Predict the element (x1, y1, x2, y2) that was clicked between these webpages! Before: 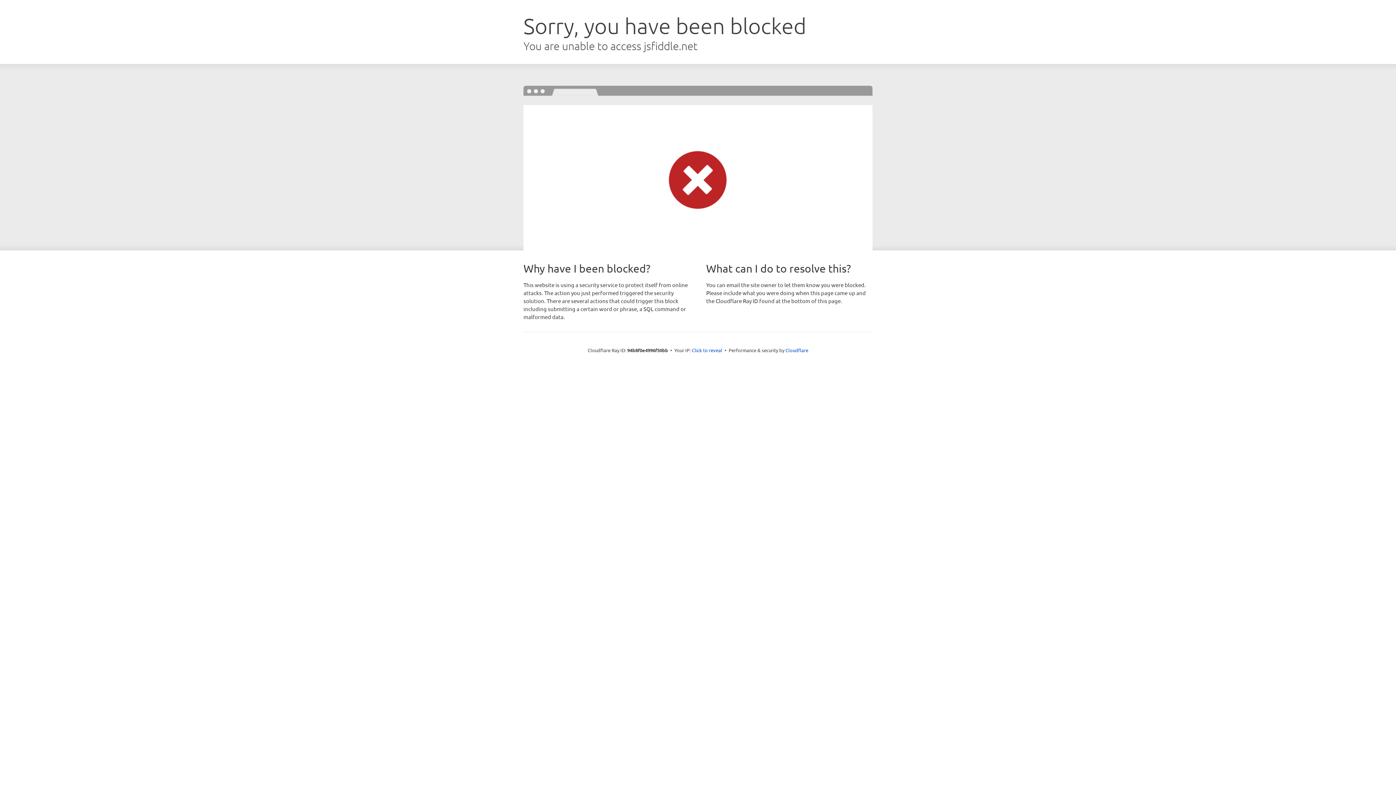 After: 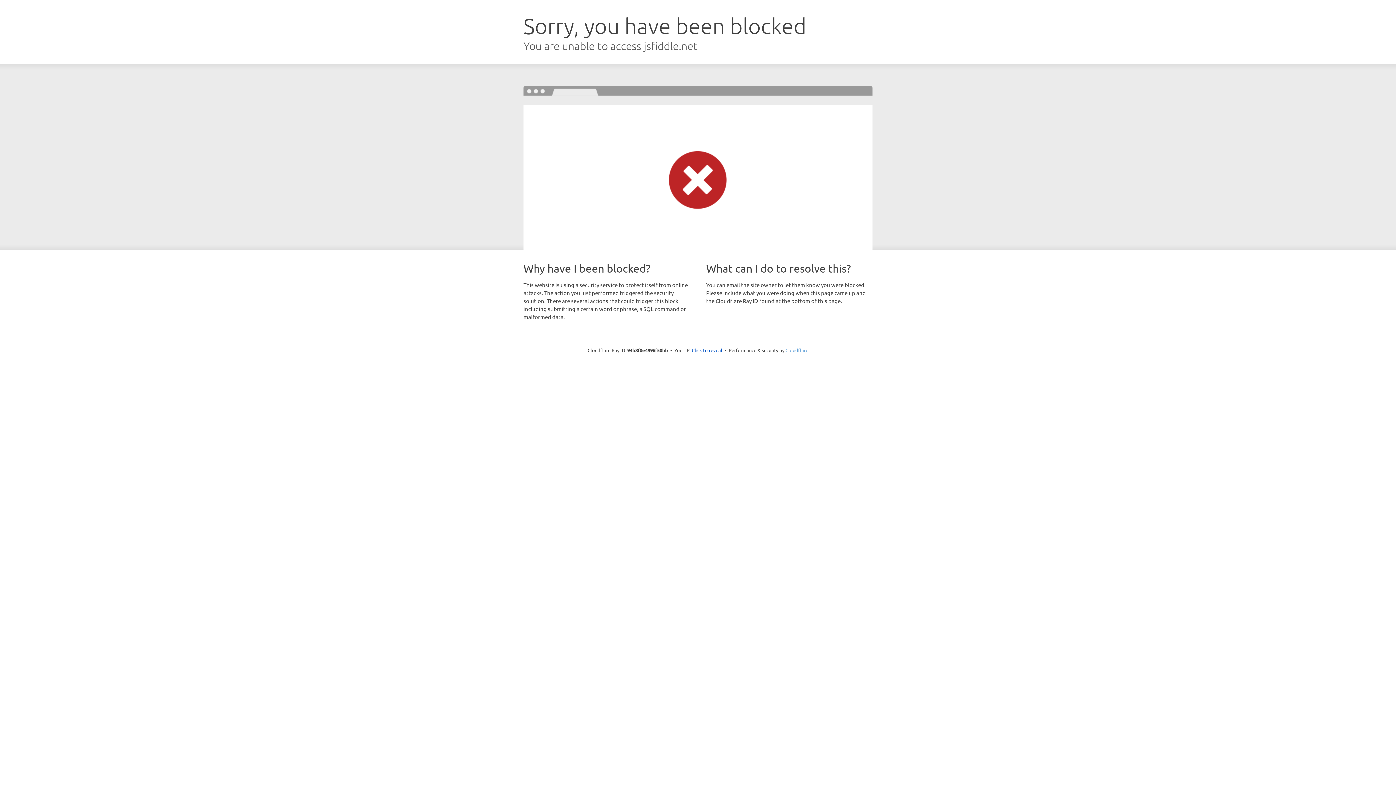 Action: label: Cloudflare bbox: (785, 347, 808, 353)